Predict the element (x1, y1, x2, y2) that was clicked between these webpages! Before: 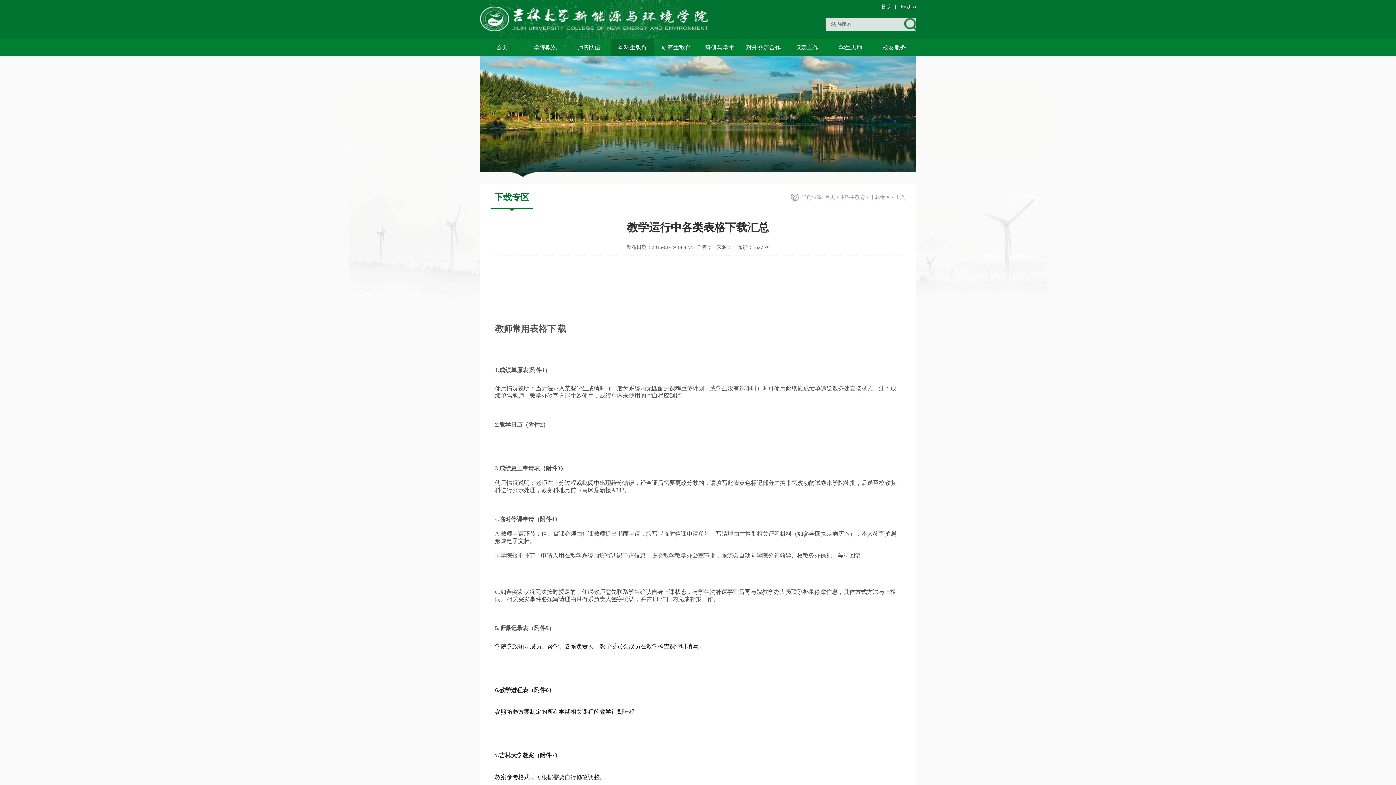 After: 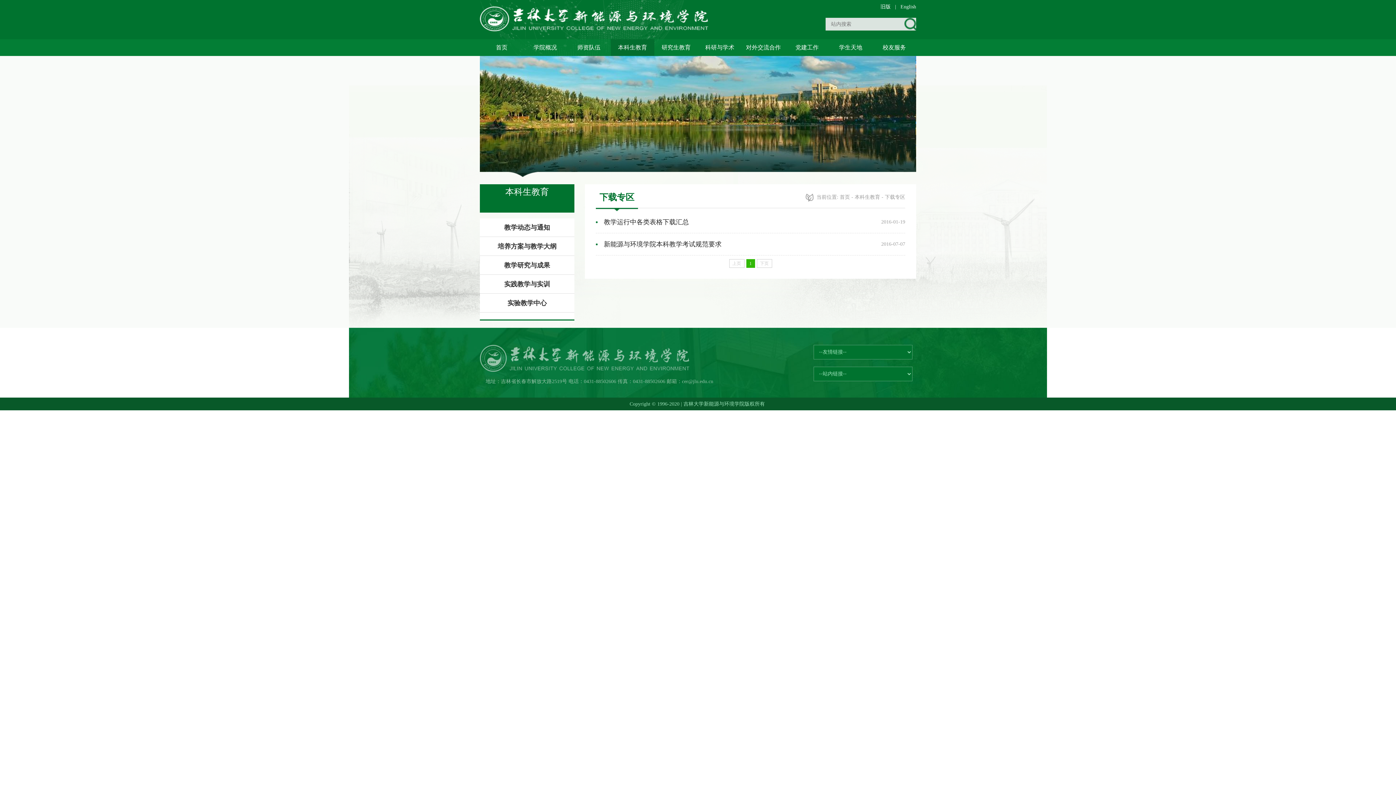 Action: label: 下载专区 bbox: (870, 194, 890, 200)